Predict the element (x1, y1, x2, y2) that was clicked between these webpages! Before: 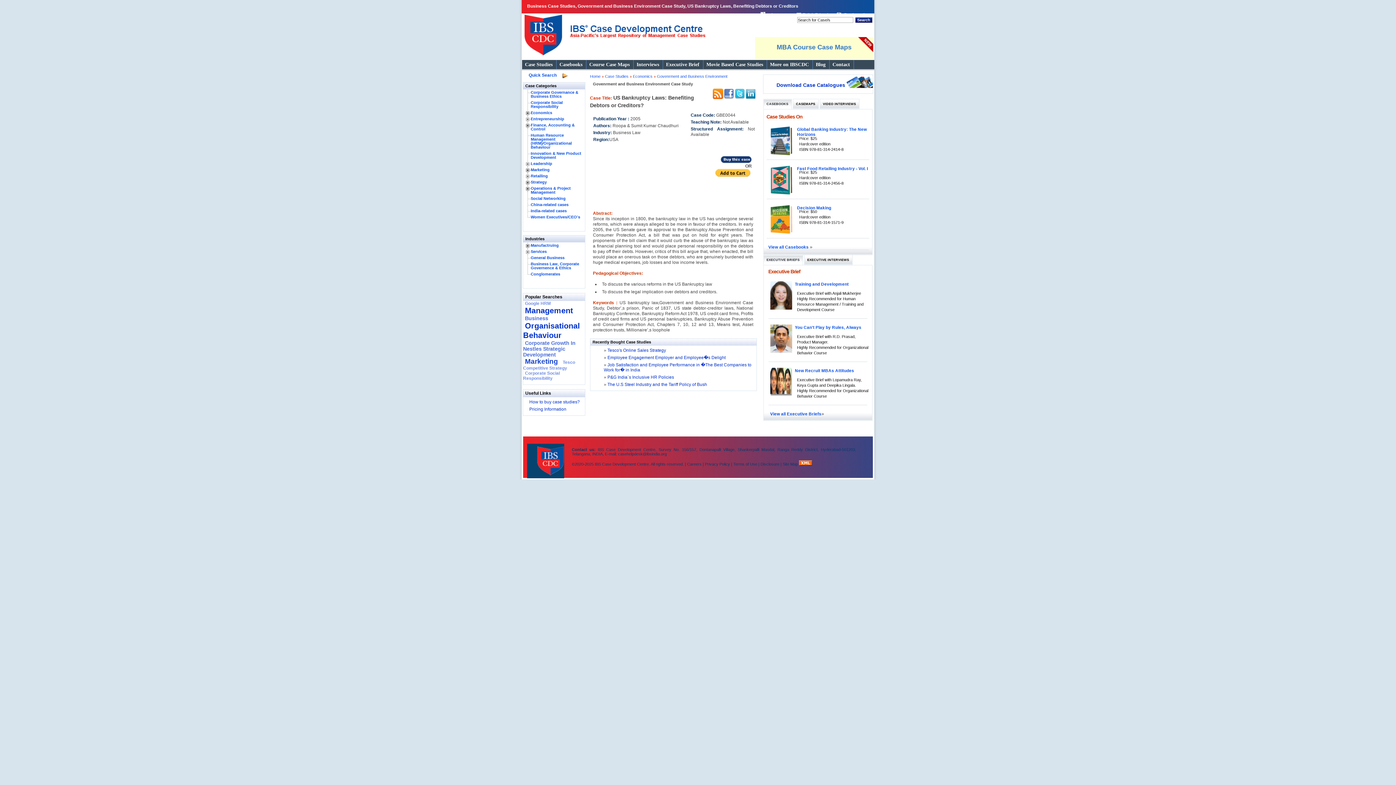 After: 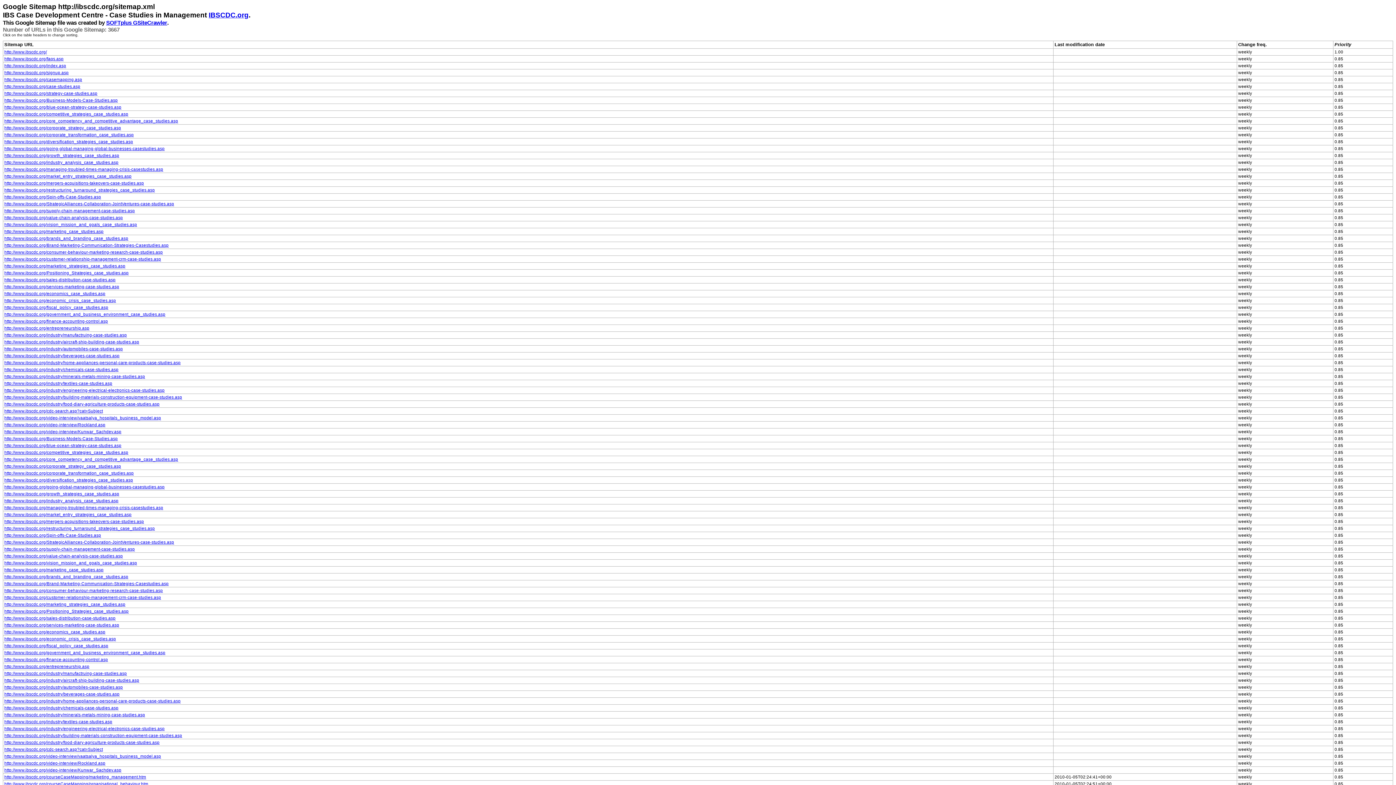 Action: bbox: (799, 462, 812, 466)